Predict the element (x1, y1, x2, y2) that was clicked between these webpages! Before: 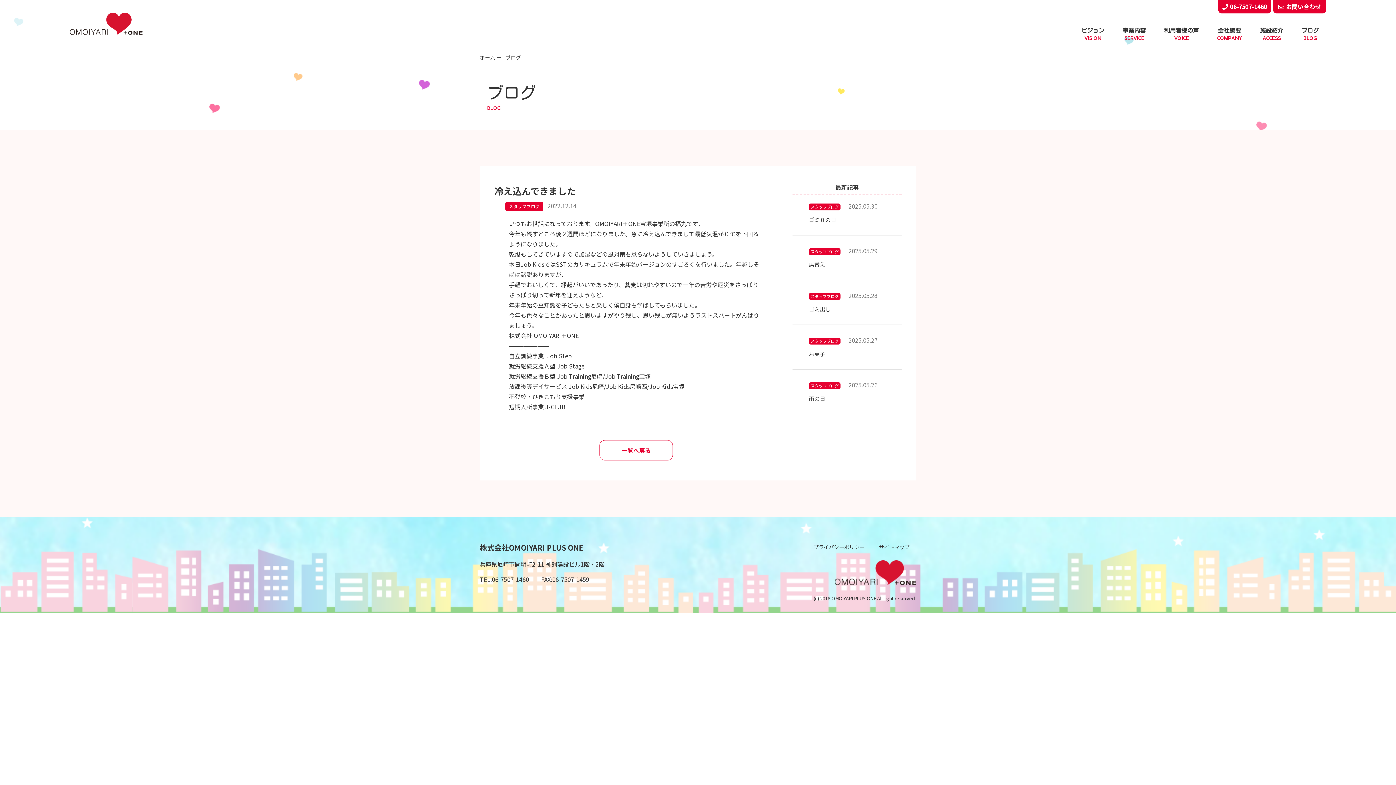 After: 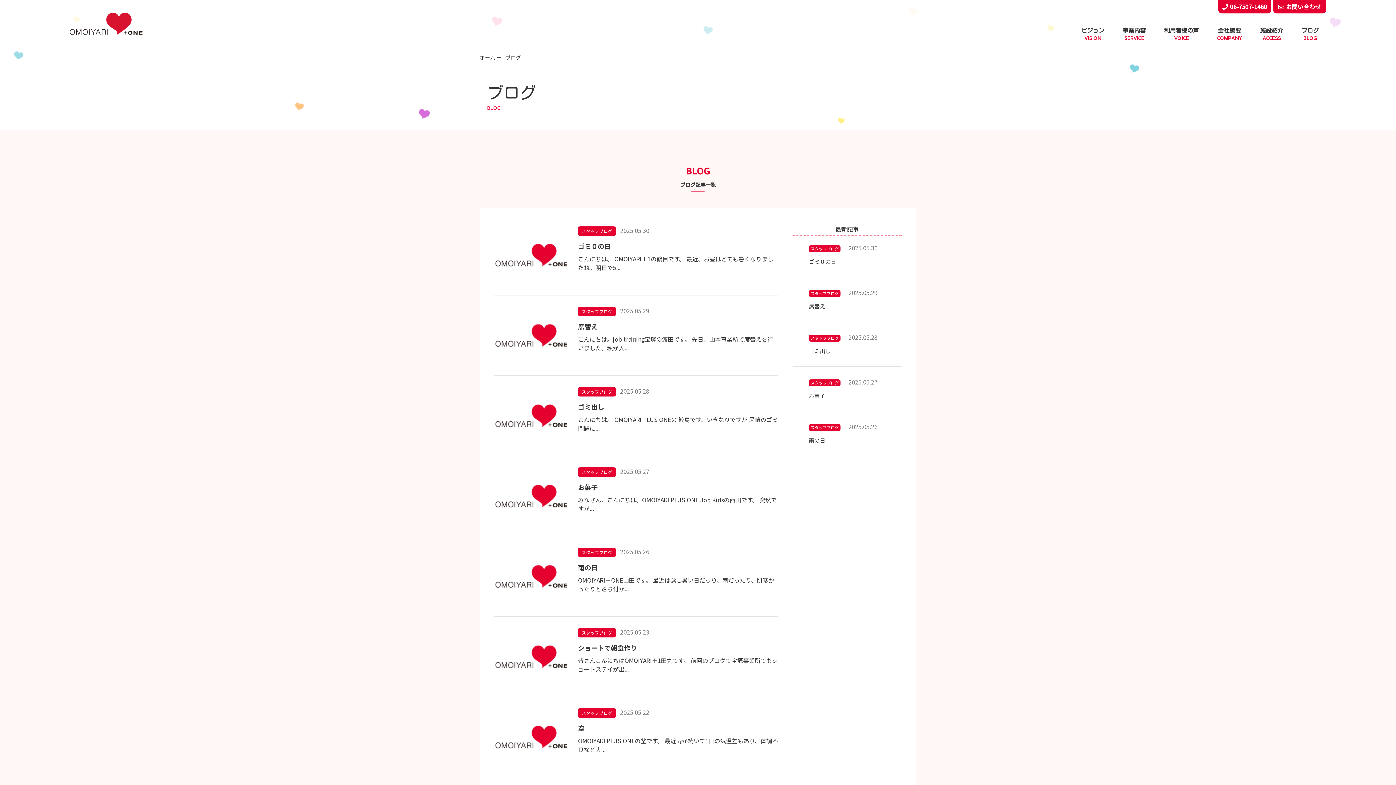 Action: bbox: (599, 440, 673, 460) label: 一覧へ戻る